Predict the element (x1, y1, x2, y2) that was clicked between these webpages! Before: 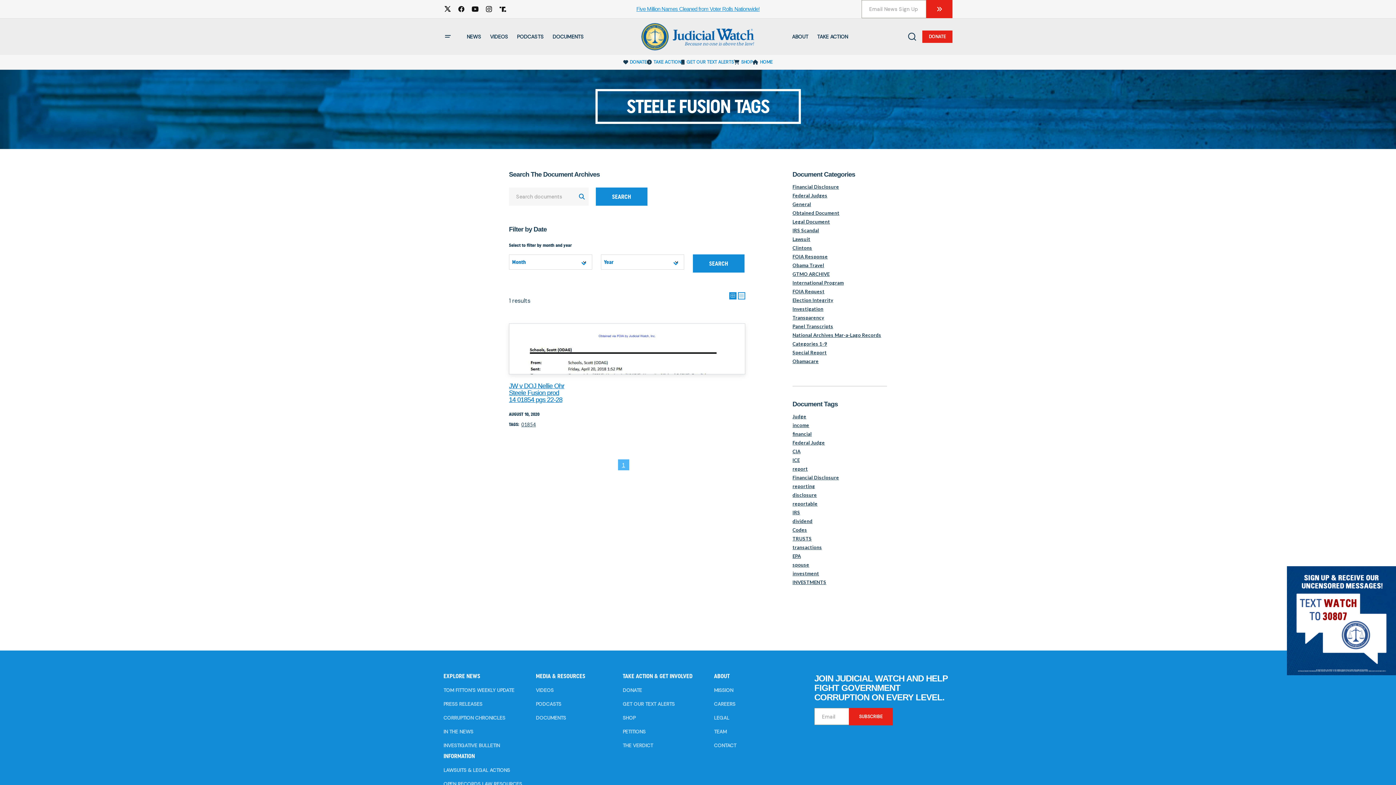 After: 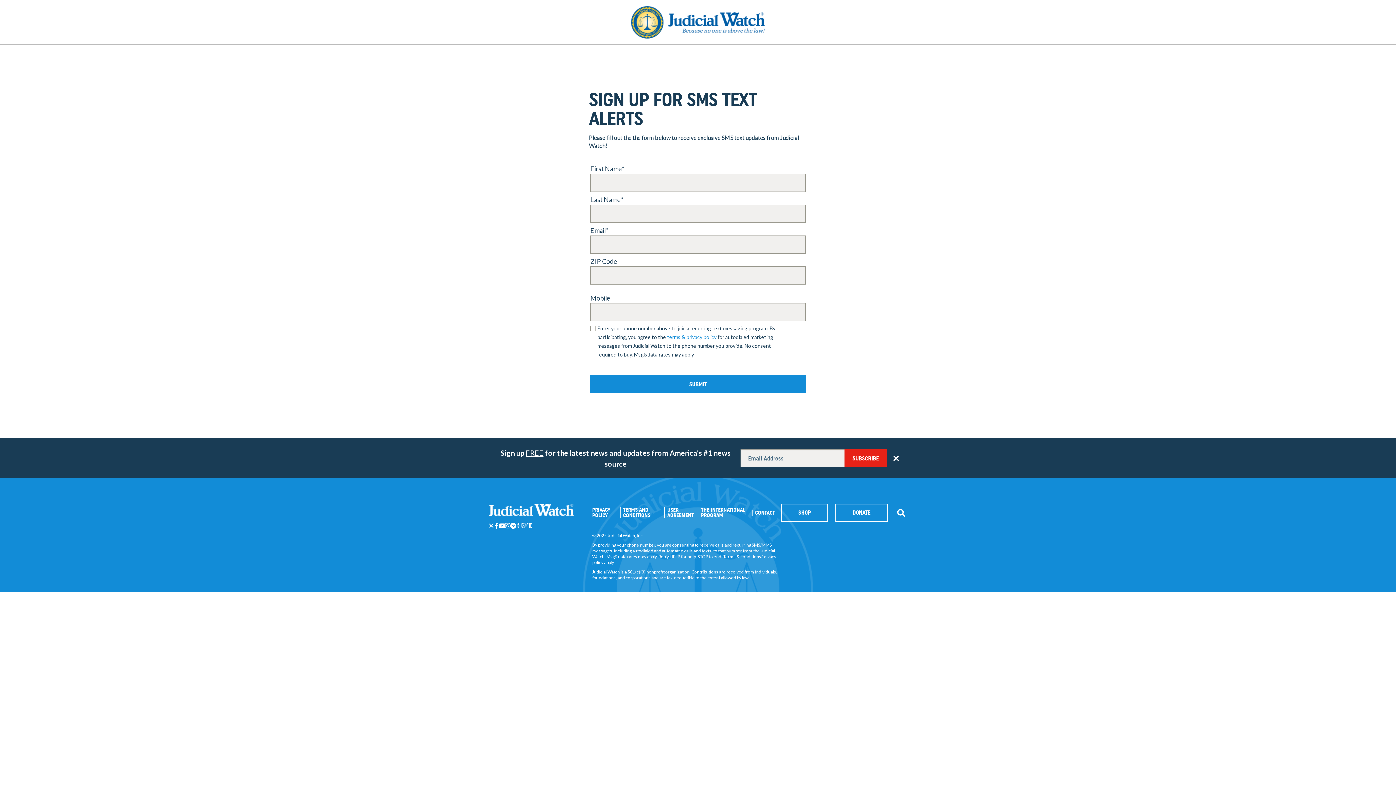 Action: label: GET OUR TEXT ALERTS bbox: (622, 701, 674, 707)